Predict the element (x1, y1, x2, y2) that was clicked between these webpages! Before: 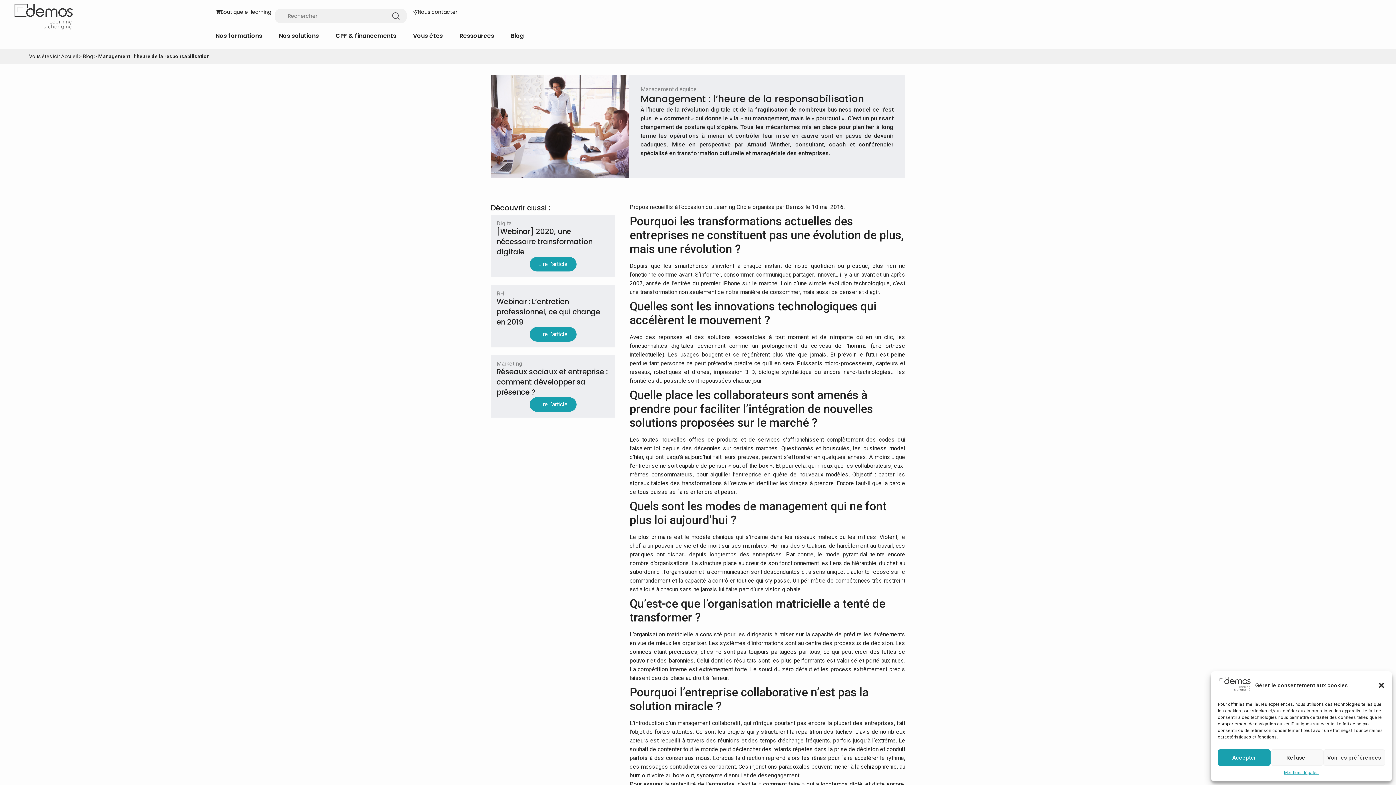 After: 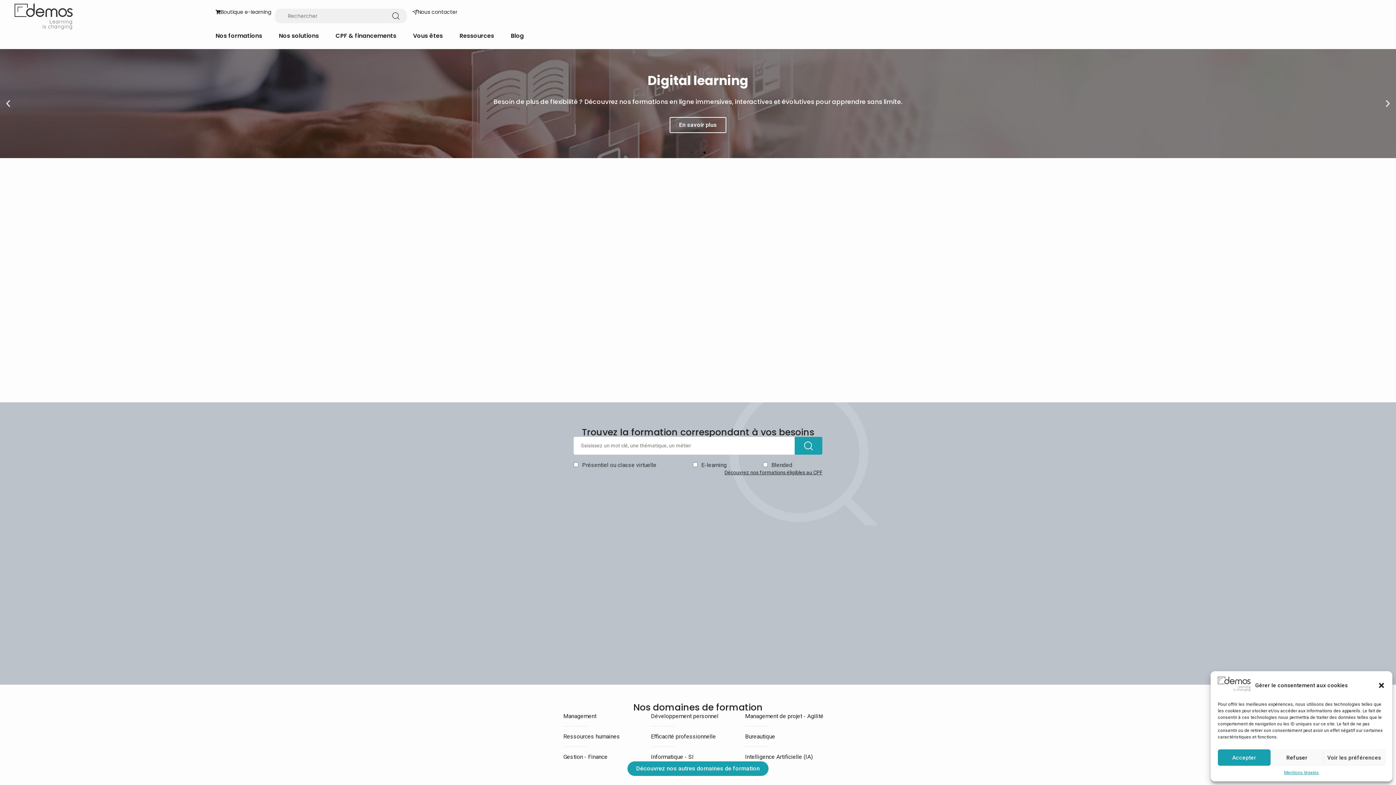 Action: label: Accueil bbox: (61, 53, 77, 59)